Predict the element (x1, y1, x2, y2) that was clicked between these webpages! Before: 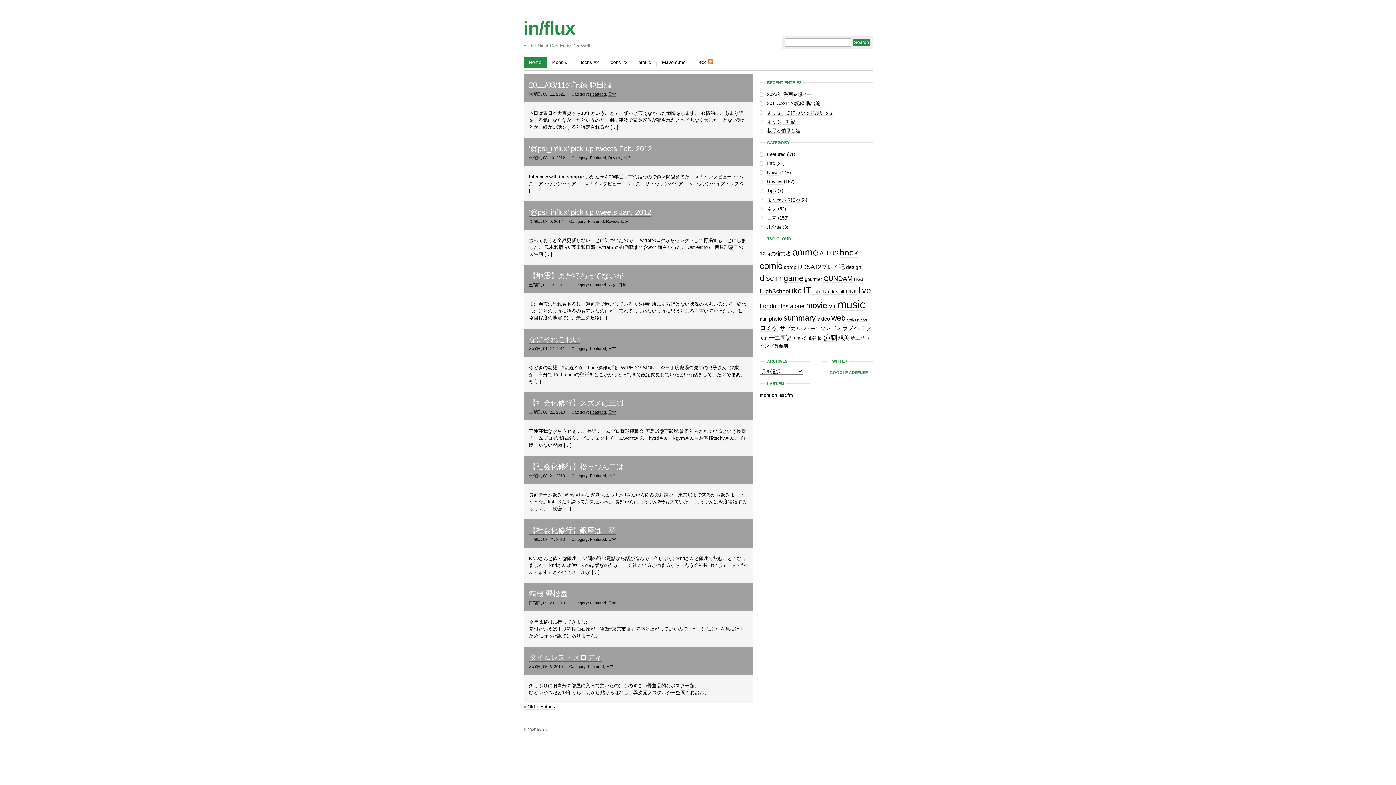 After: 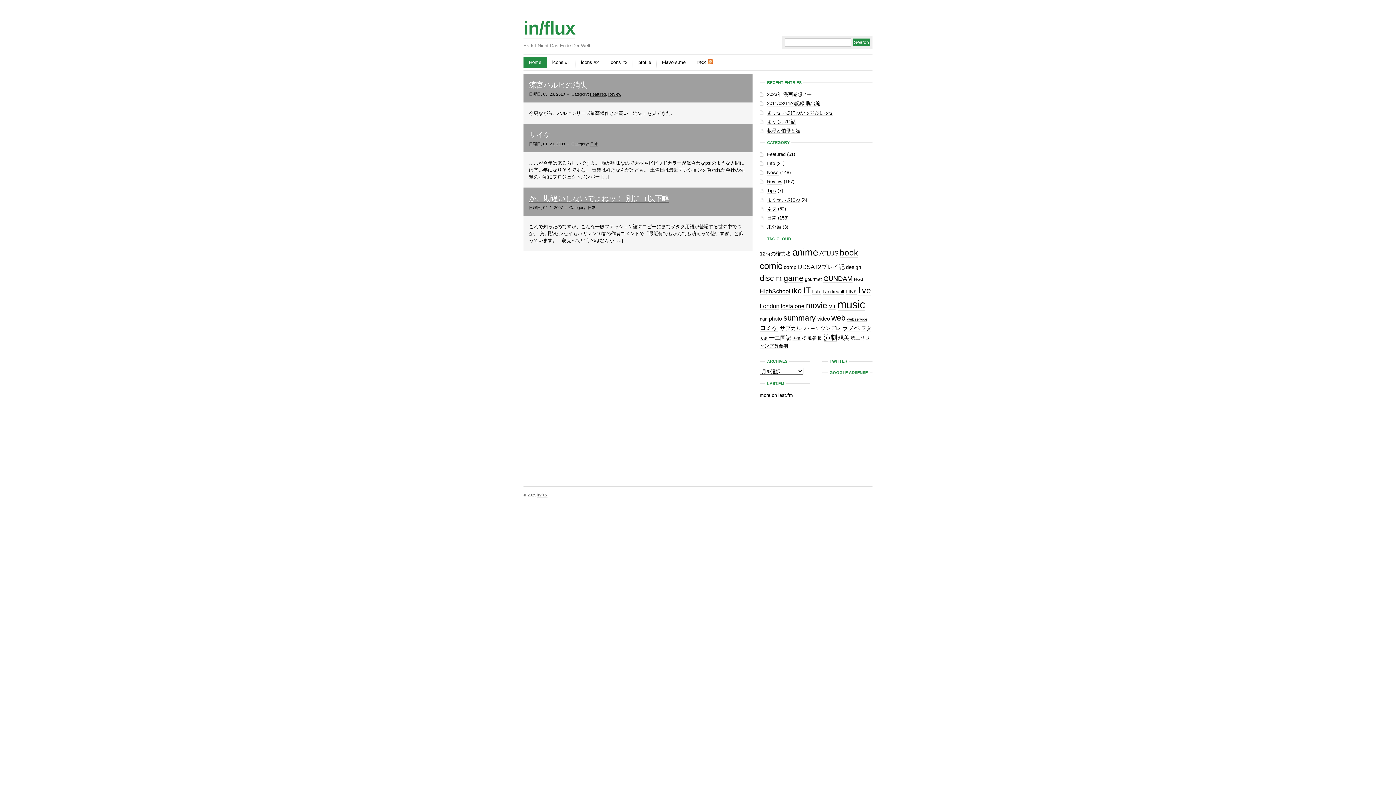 Action: bbox: (820, 325, 841, 331) label: ツンデレ (3個の項目)